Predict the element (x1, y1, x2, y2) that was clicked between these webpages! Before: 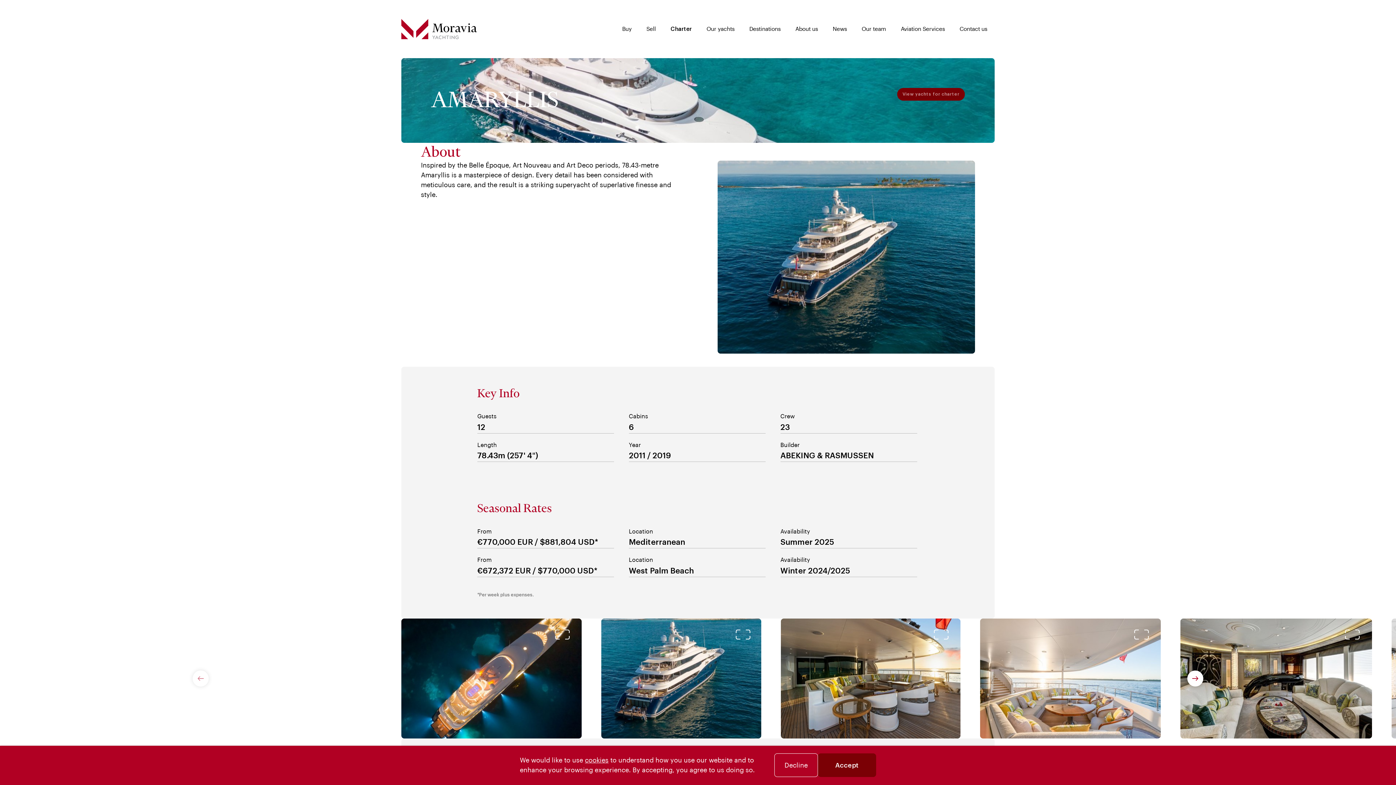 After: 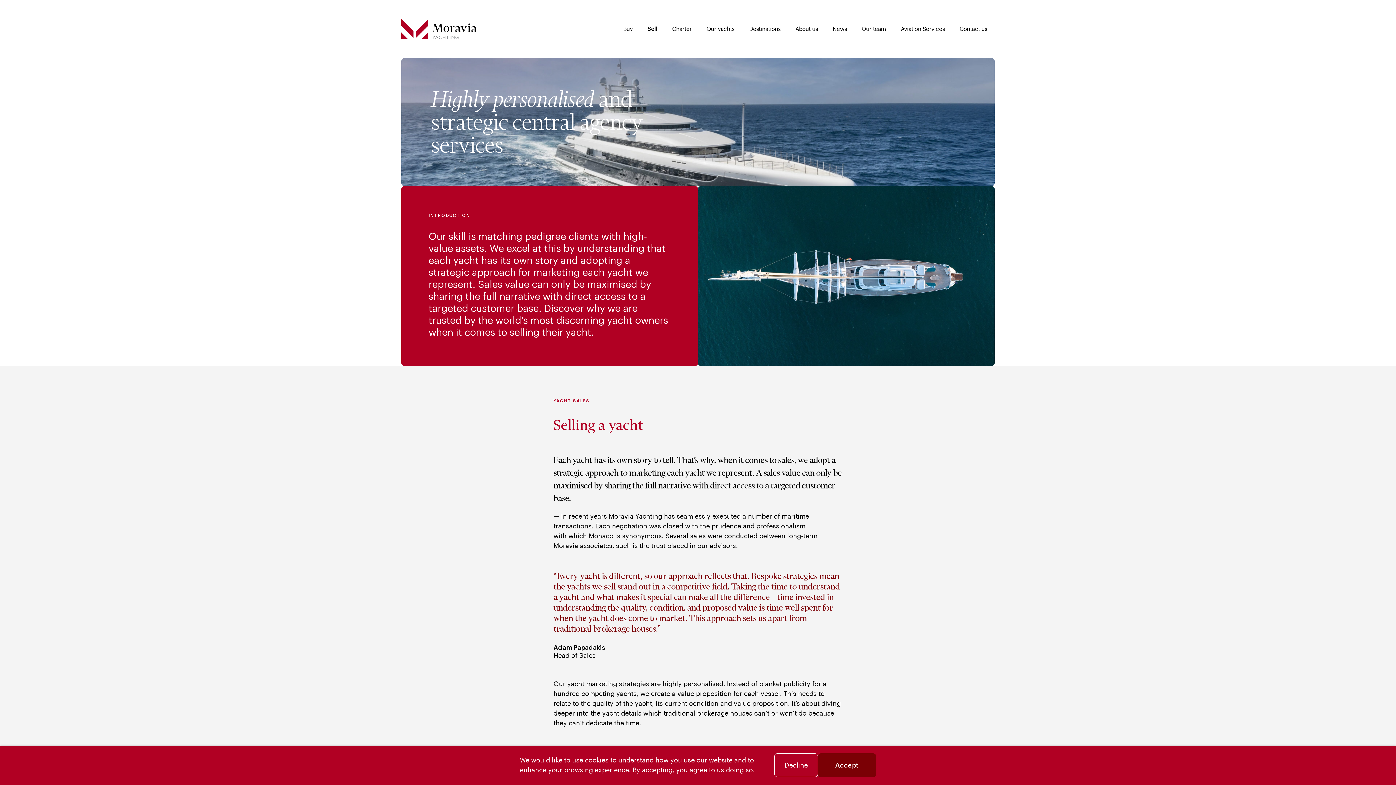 Action: label: Sell bbox: (646, 24, 656, 33)